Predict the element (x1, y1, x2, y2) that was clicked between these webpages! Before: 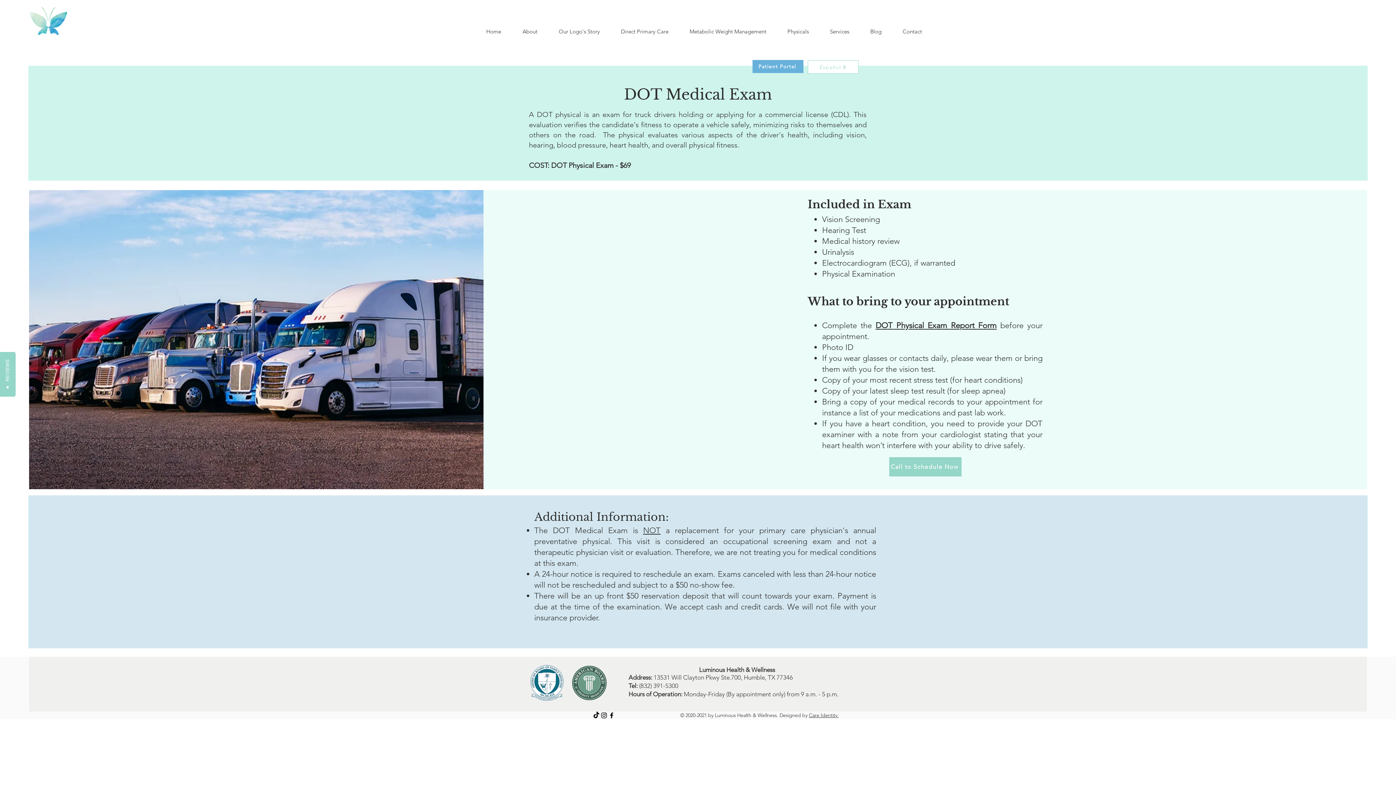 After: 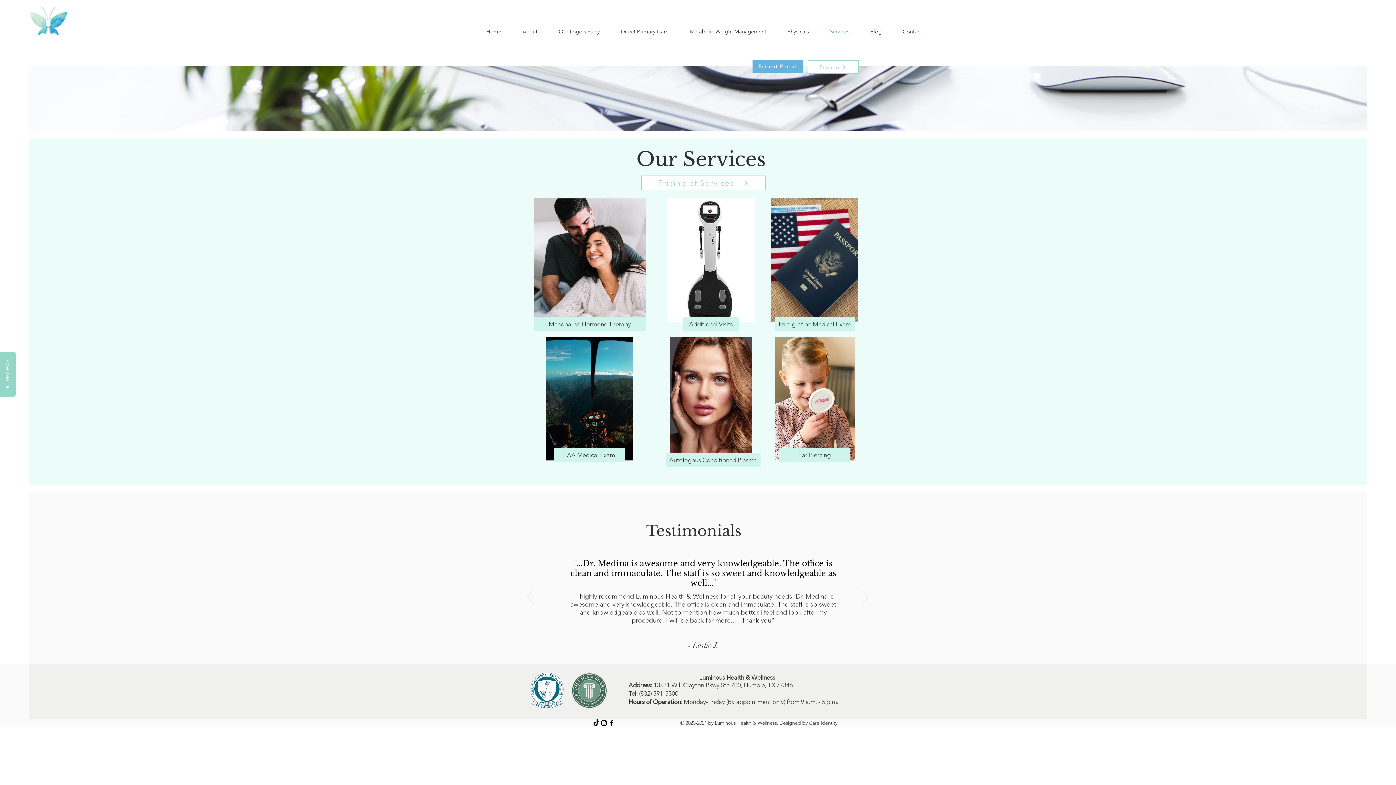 Action: label: Services bbox: (819, 22, 860, 41)